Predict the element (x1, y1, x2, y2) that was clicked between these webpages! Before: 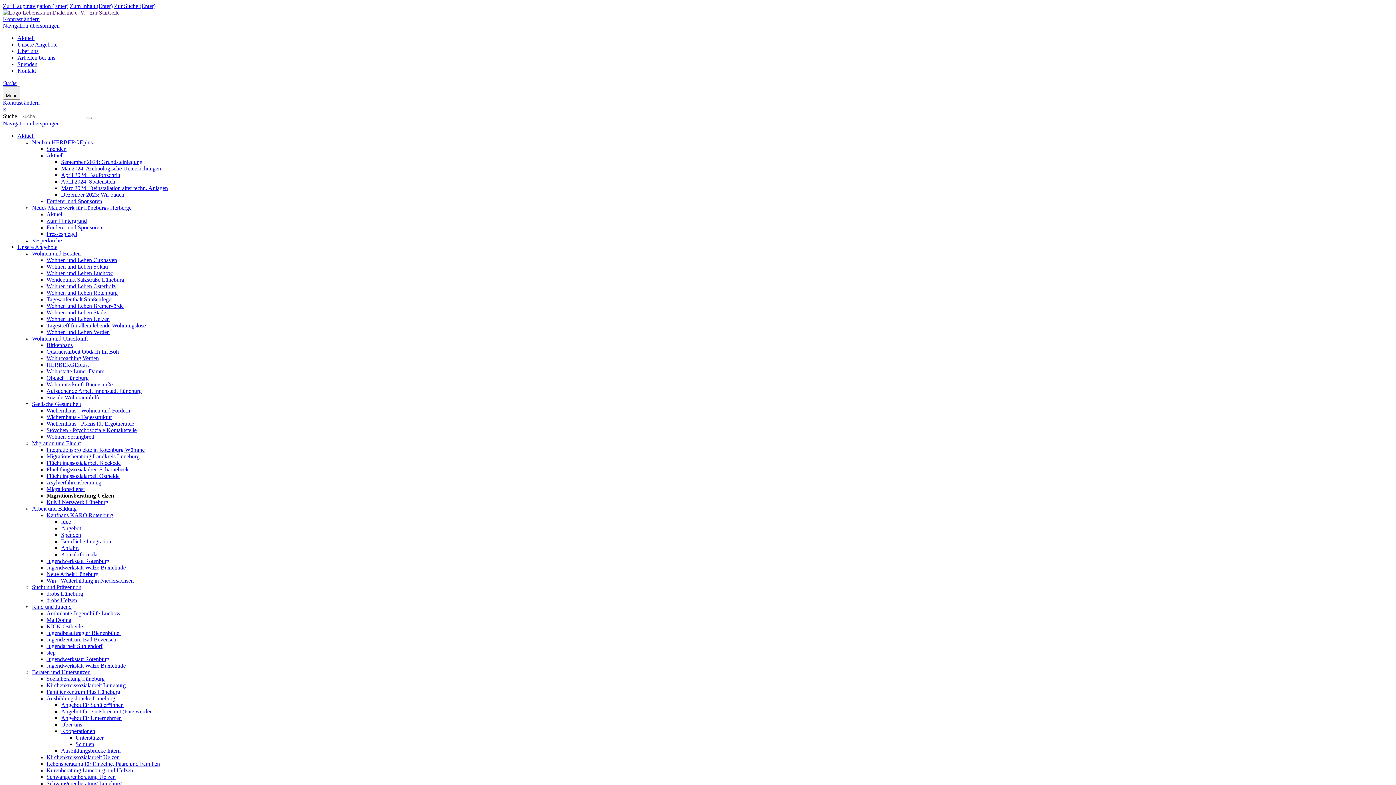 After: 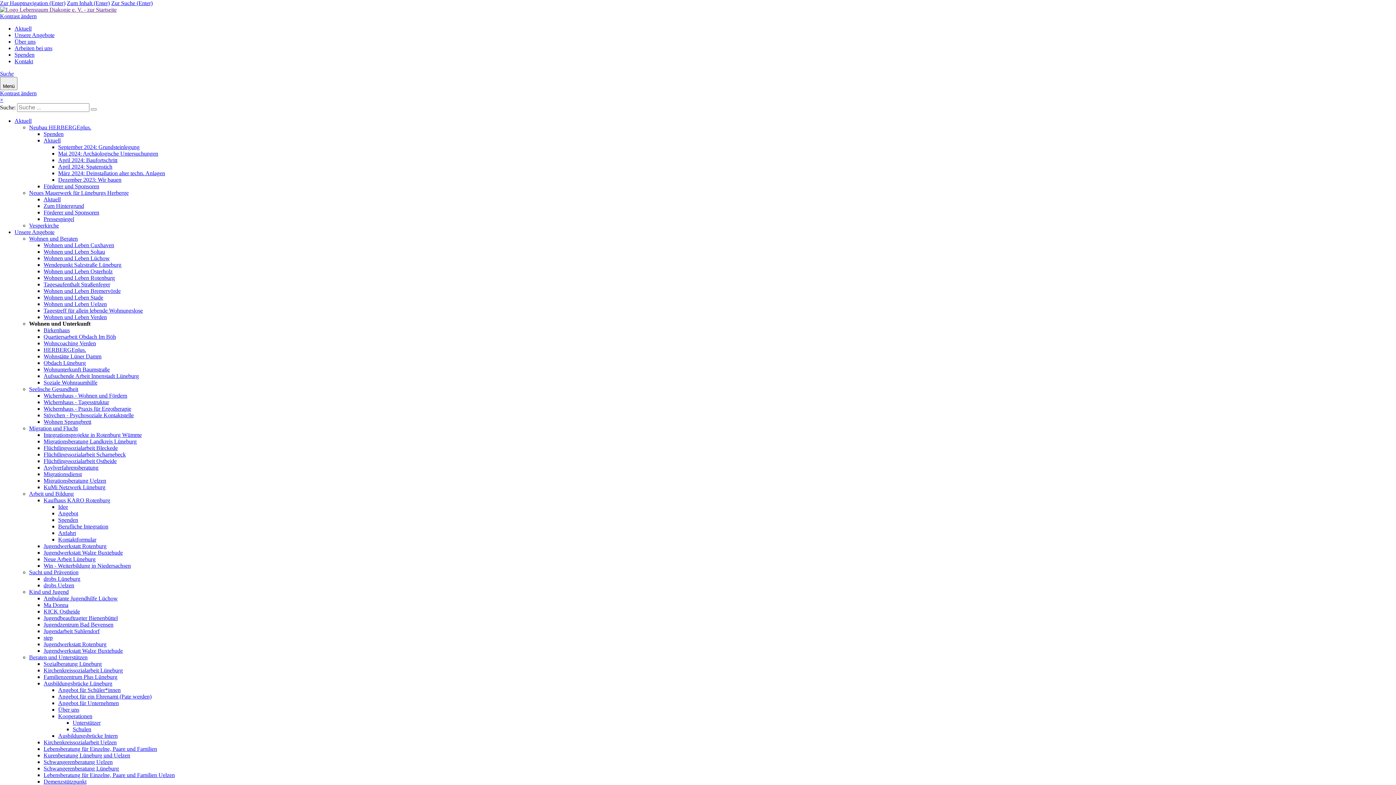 Action: label: Wohnen und Unterkunft bbox: (32, 335, 88, 341)